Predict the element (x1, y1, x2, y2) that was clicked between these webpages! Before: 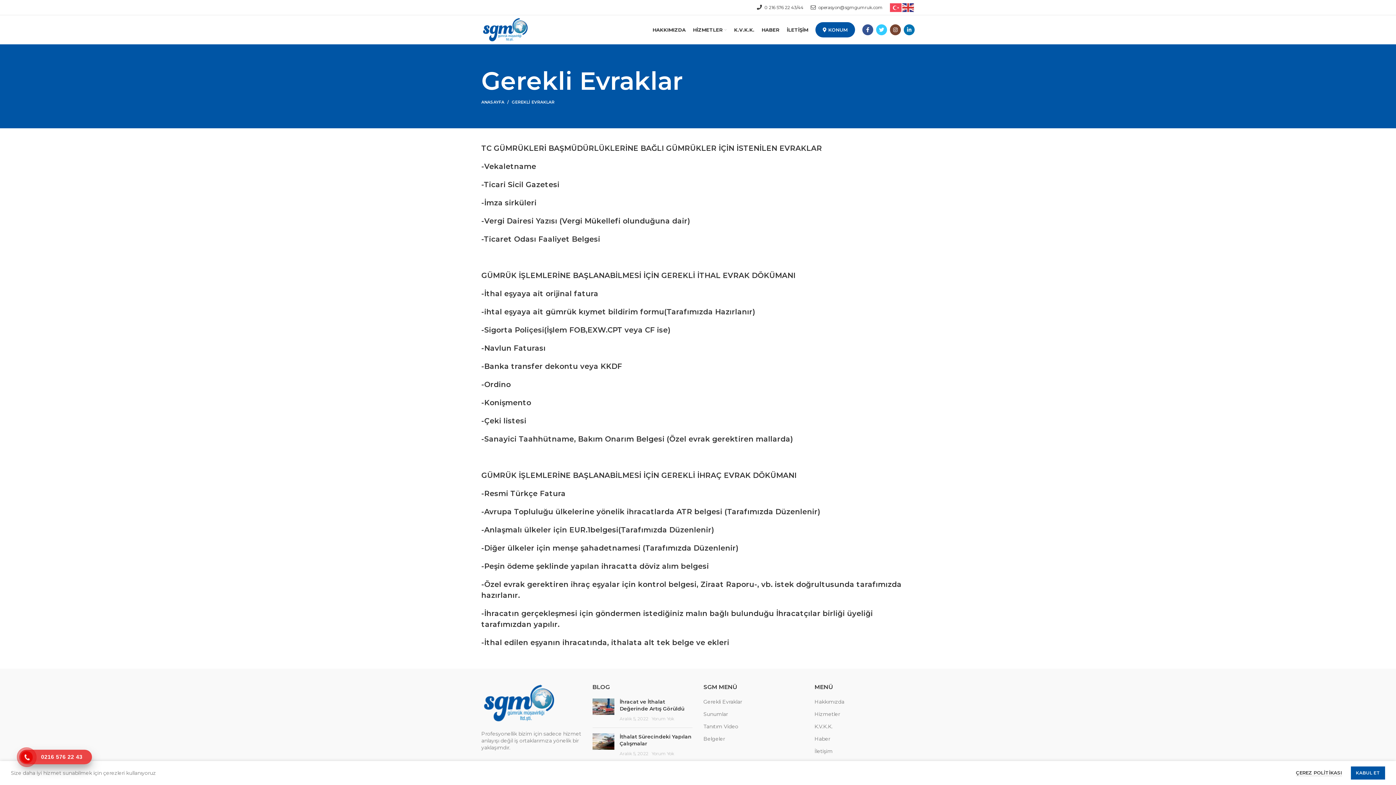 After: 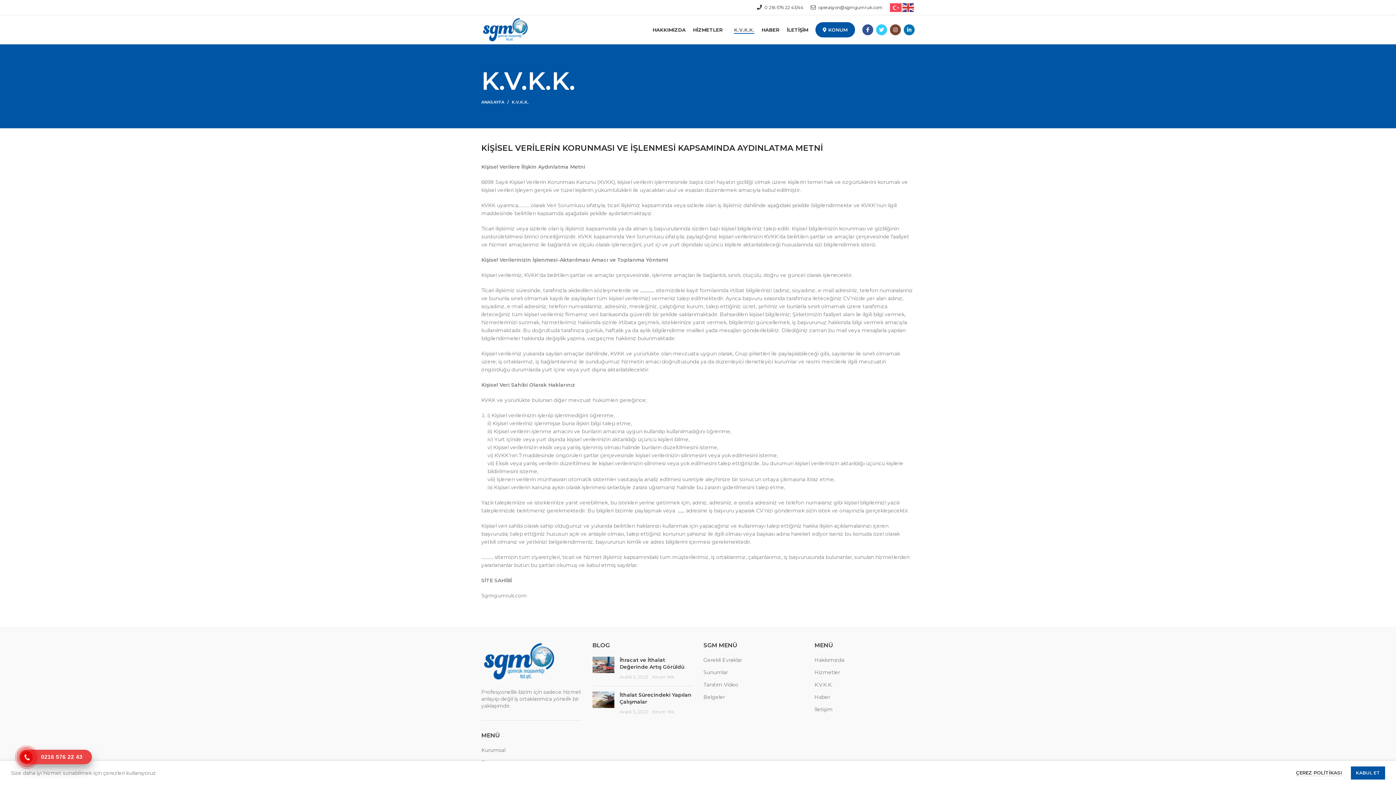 Action: bbox: (814, 723, 832, 730) label: K.V.K.K.